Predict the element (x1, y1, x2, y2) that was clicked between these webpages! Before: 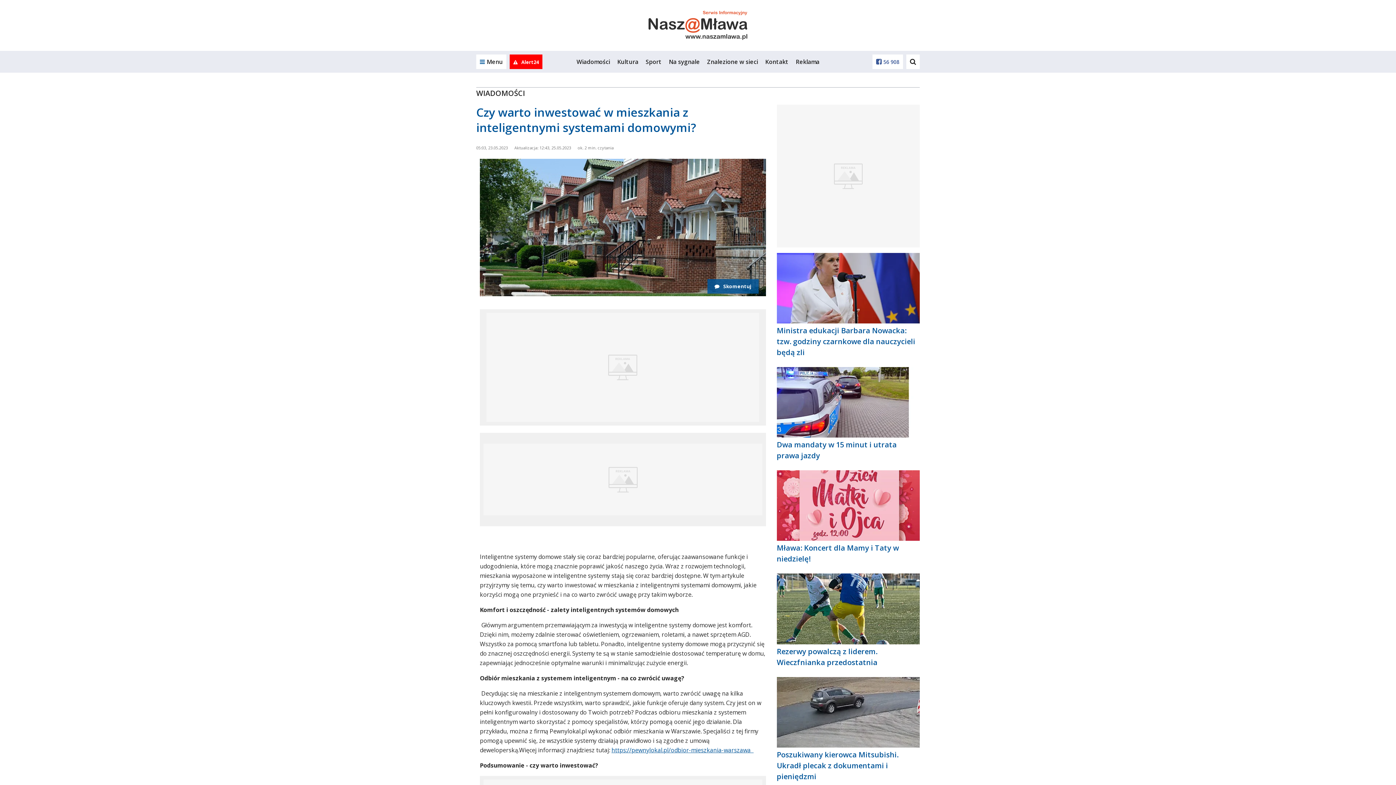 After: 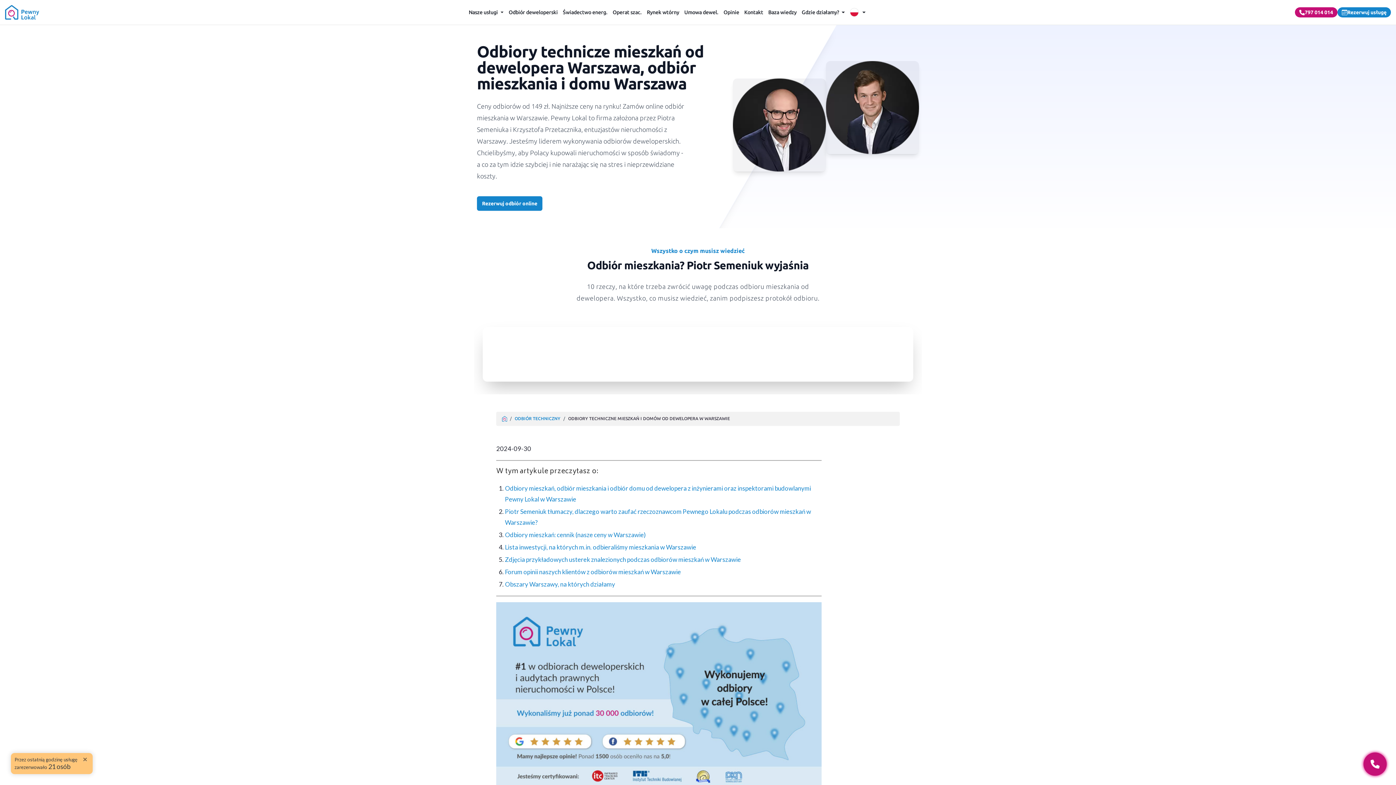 Action: label:   bbox: (750, 746, 753, 754)